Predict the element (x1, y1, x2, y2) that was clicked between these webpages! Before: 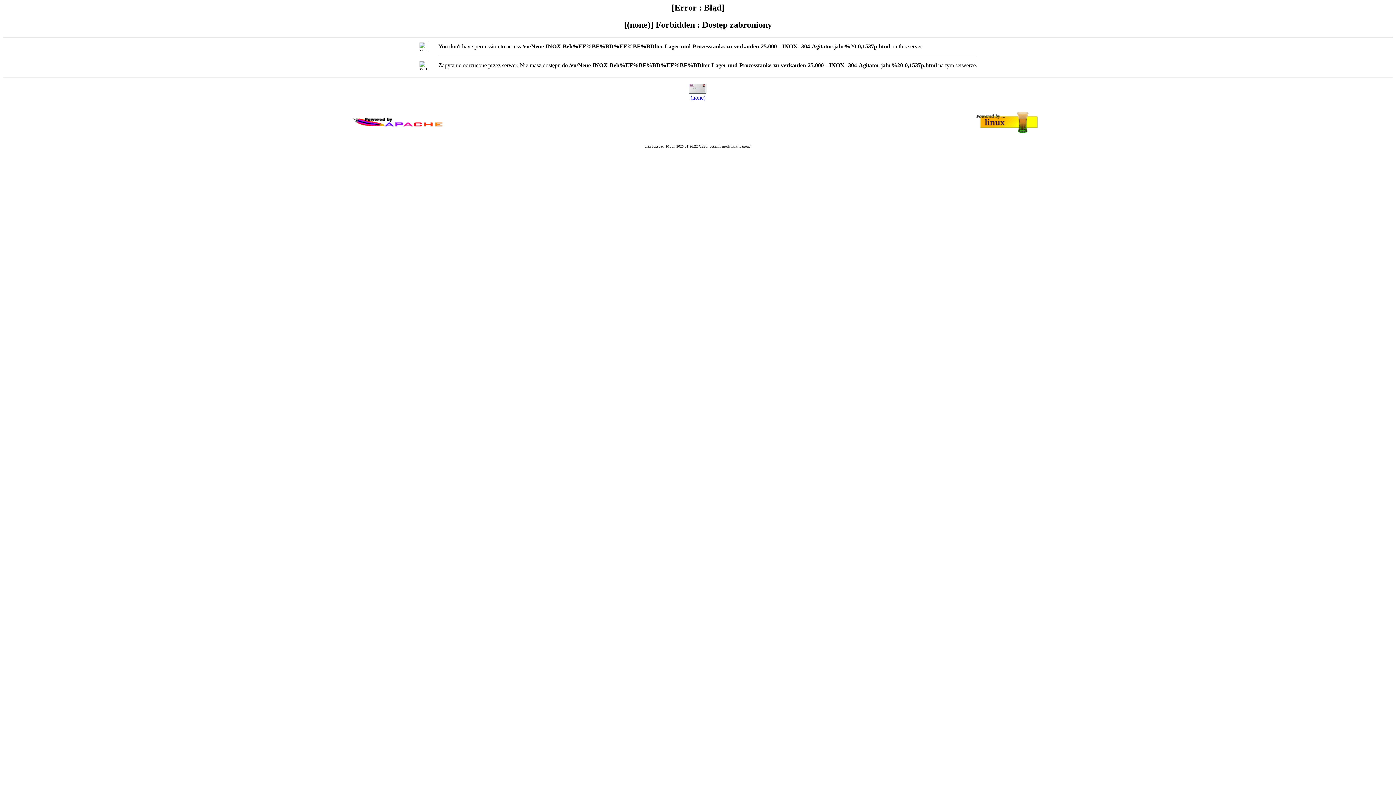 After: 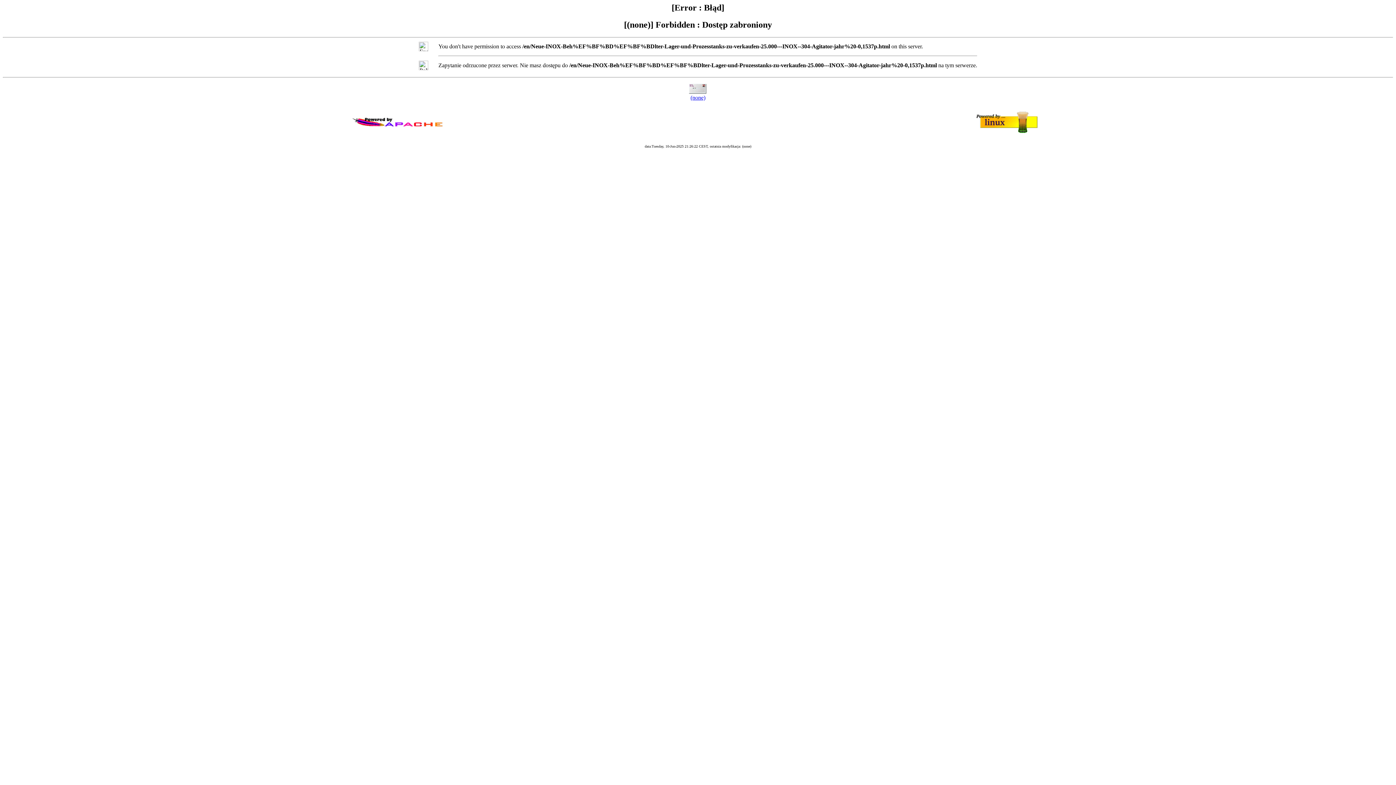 Action: label: (none) bbox: (690, 94, 705, 100)